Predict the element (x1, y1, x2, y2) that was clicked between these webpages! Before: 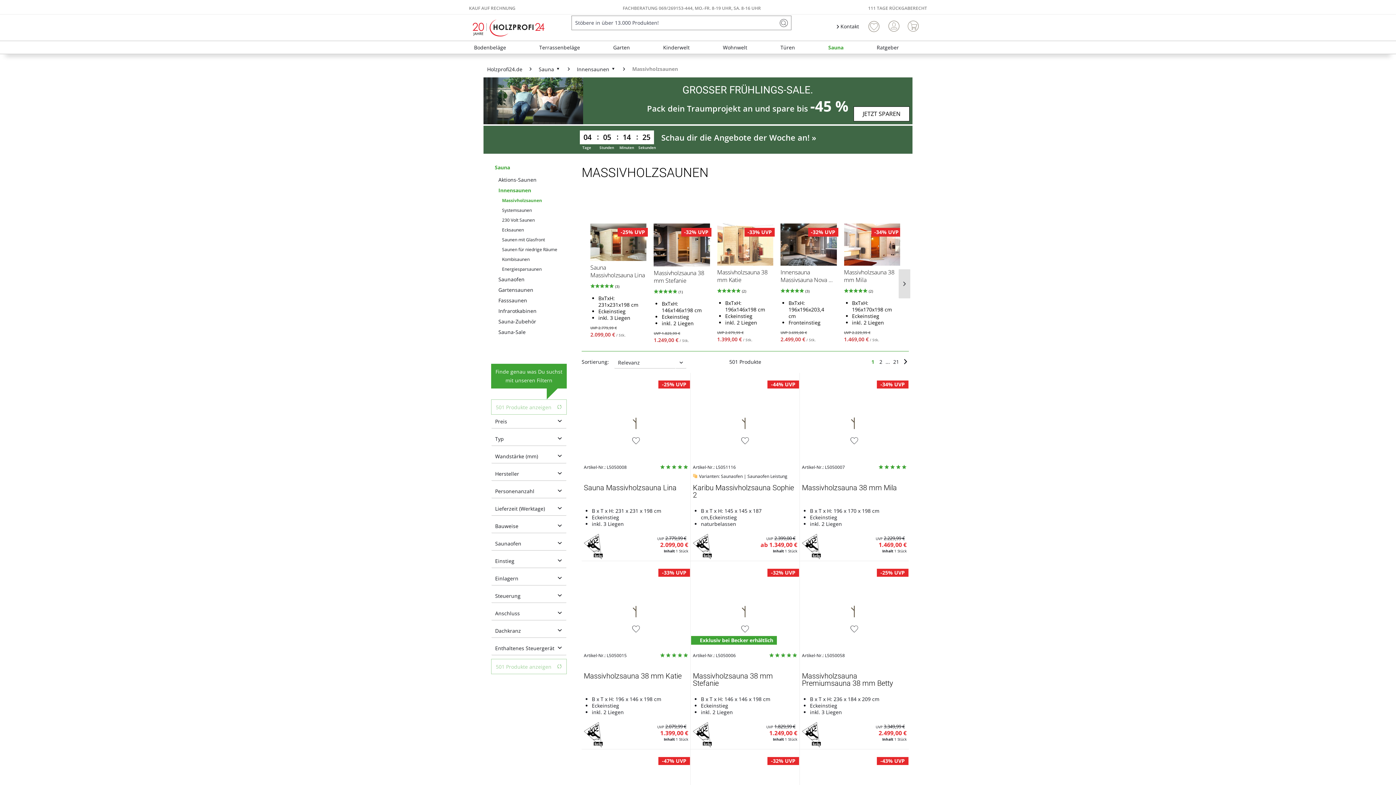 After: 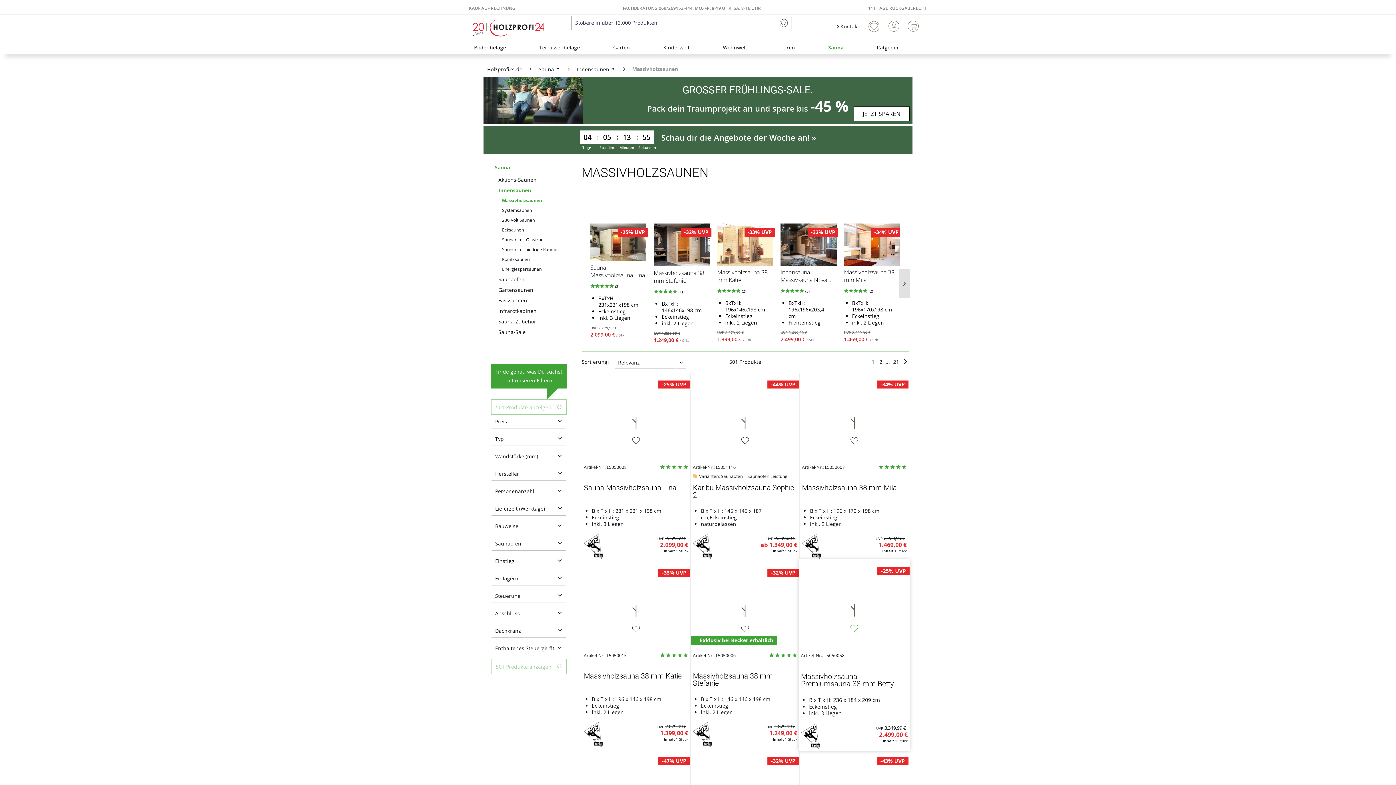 Action: bbox: (849, 623, 860, 634)